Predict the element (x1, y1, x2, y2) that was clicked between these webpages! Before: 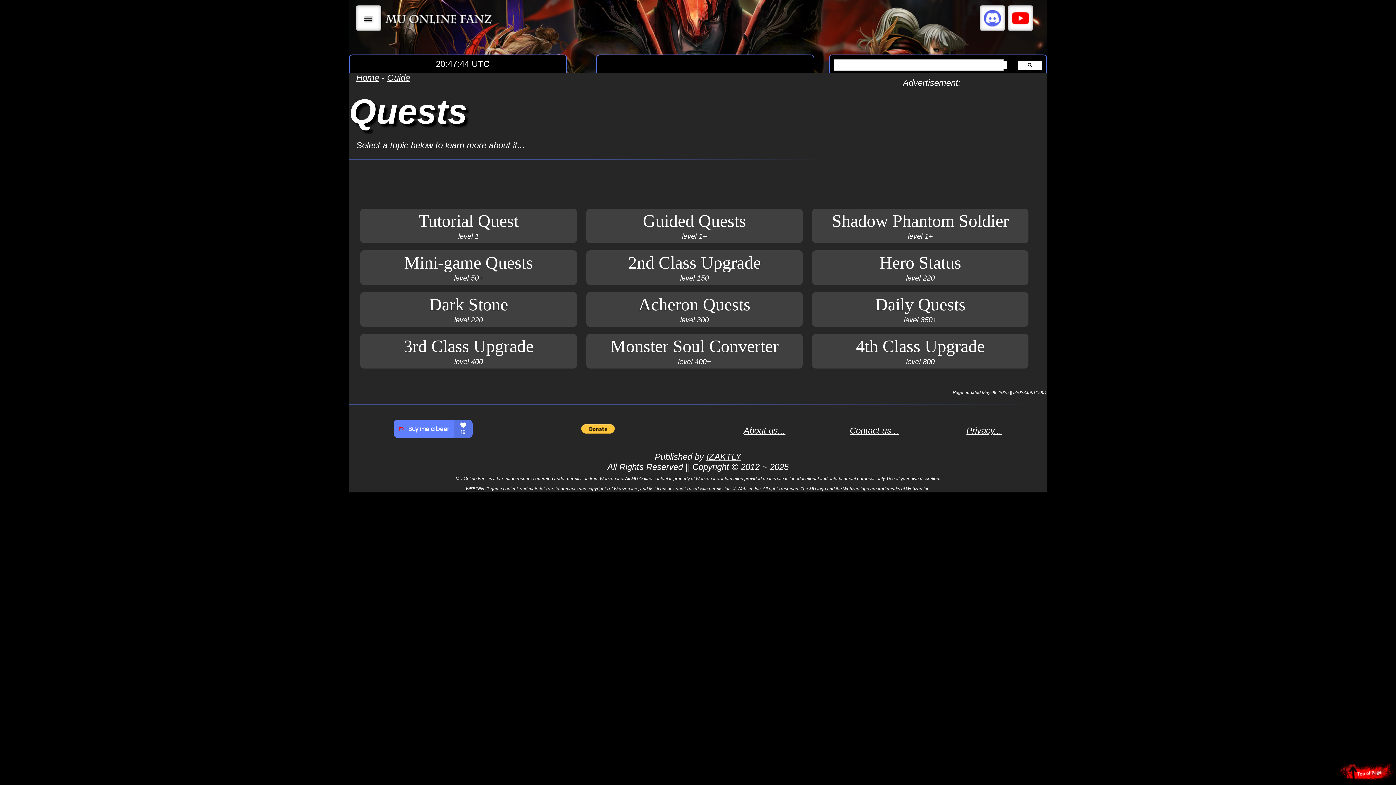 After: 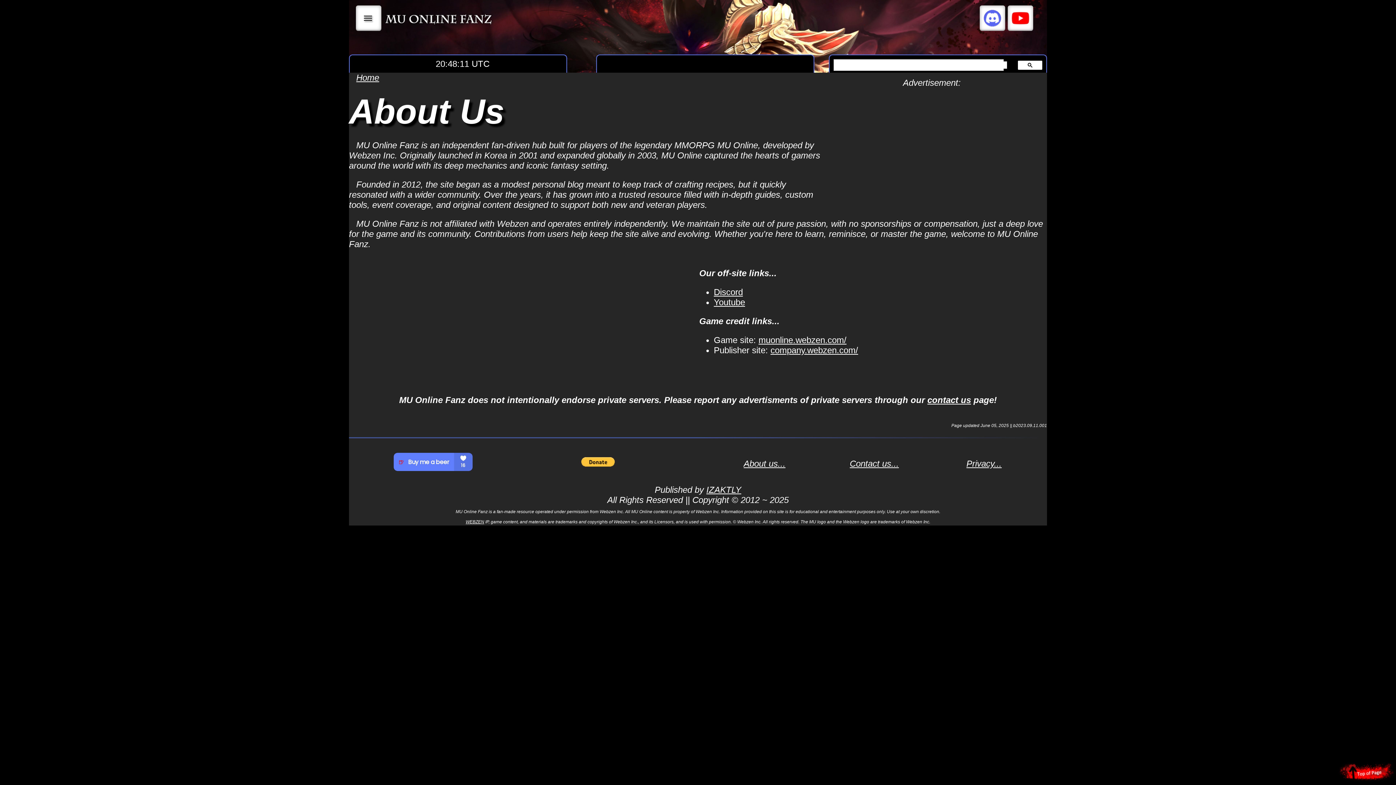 Action: label: About us... bbox: (743, 425, 785, 435)